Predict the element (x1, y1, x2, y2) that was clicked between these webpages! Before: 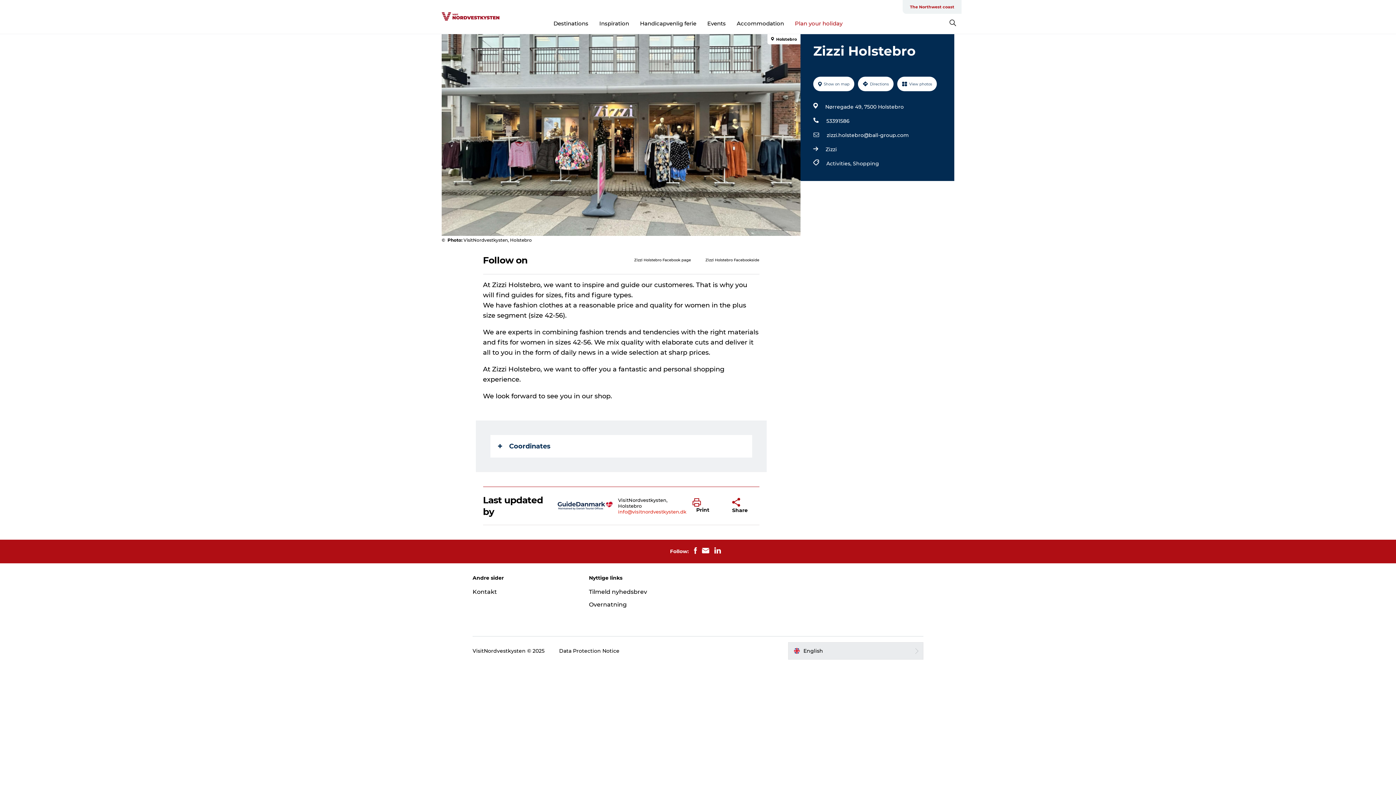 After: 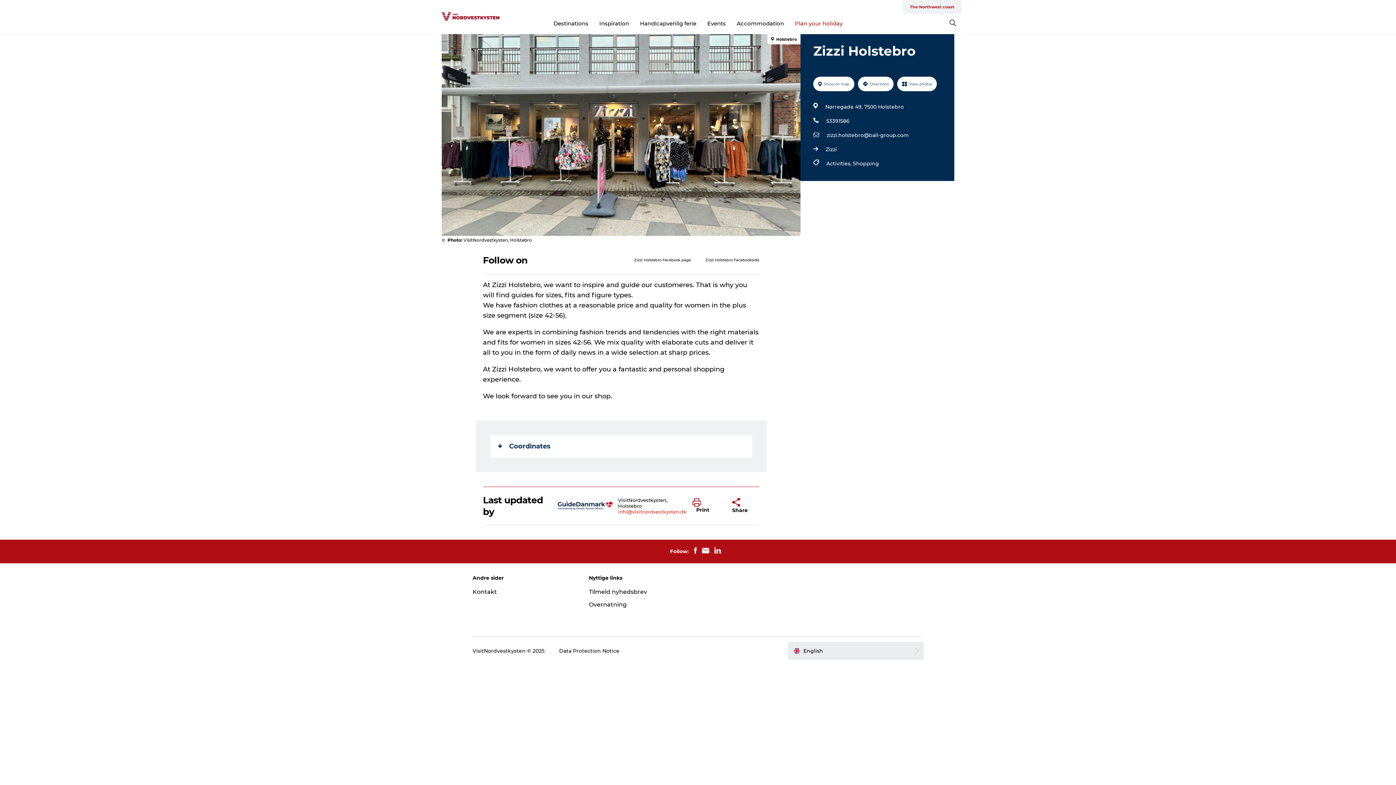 Action: bbox: (691, 547, 699, 555)